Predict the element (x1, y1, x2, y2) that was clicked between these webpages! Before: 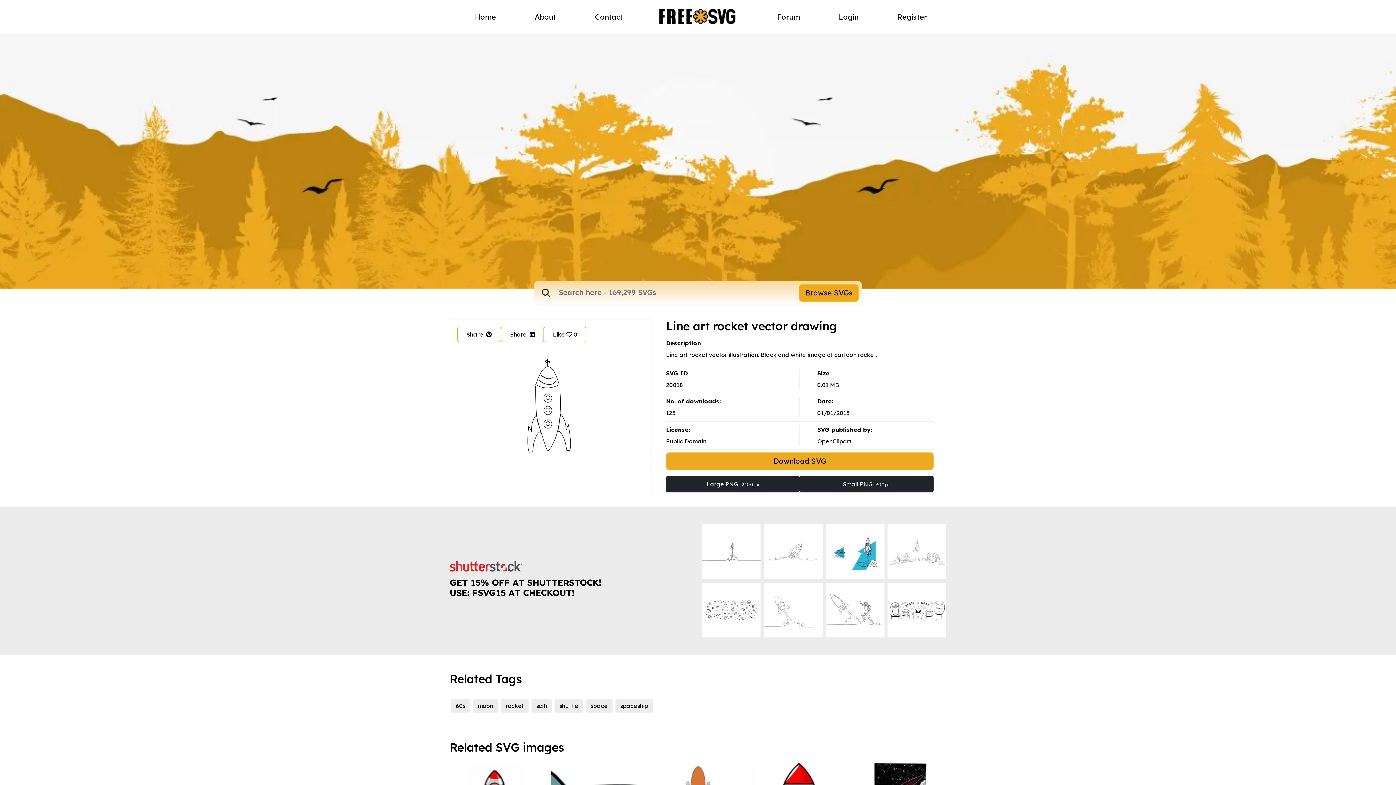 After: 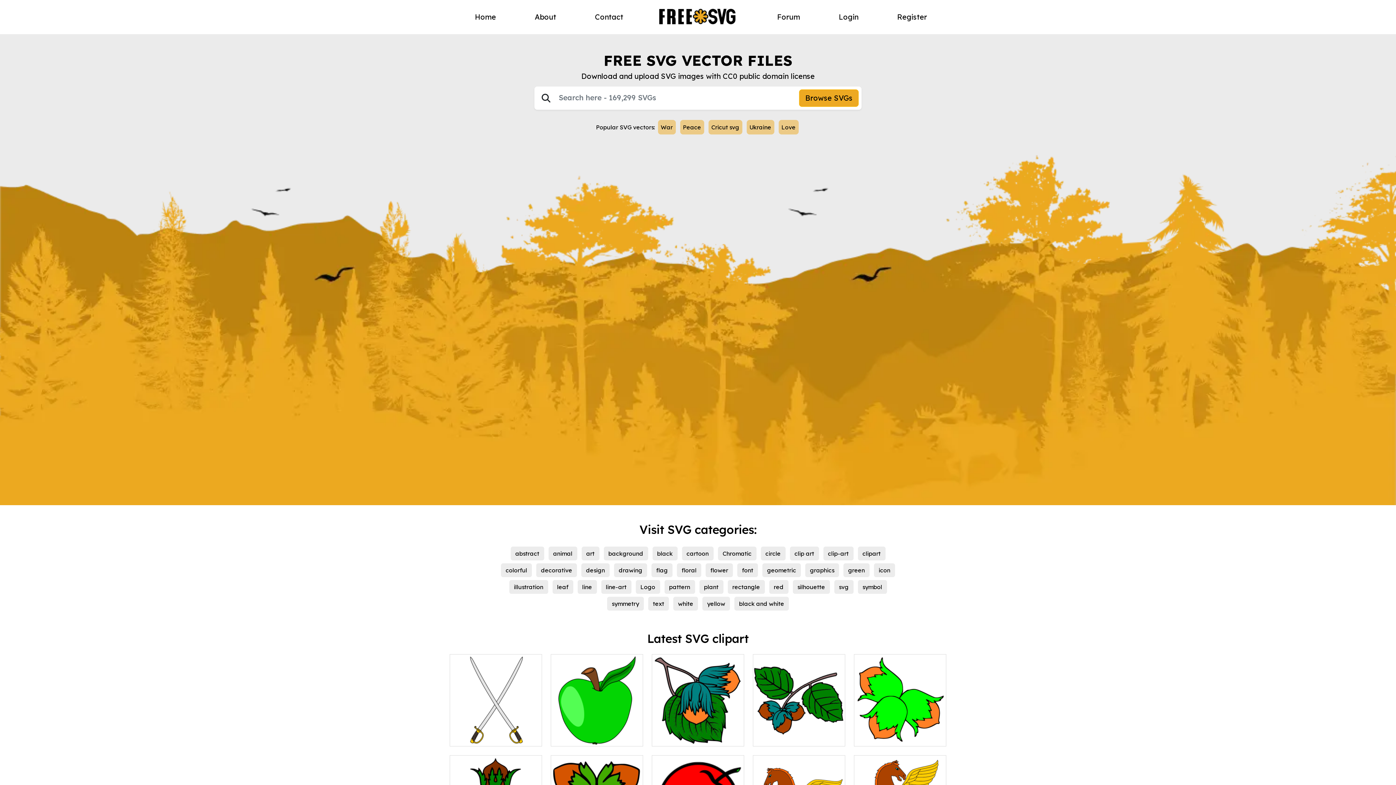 Action: bbox: (659, 9, 735, 22)